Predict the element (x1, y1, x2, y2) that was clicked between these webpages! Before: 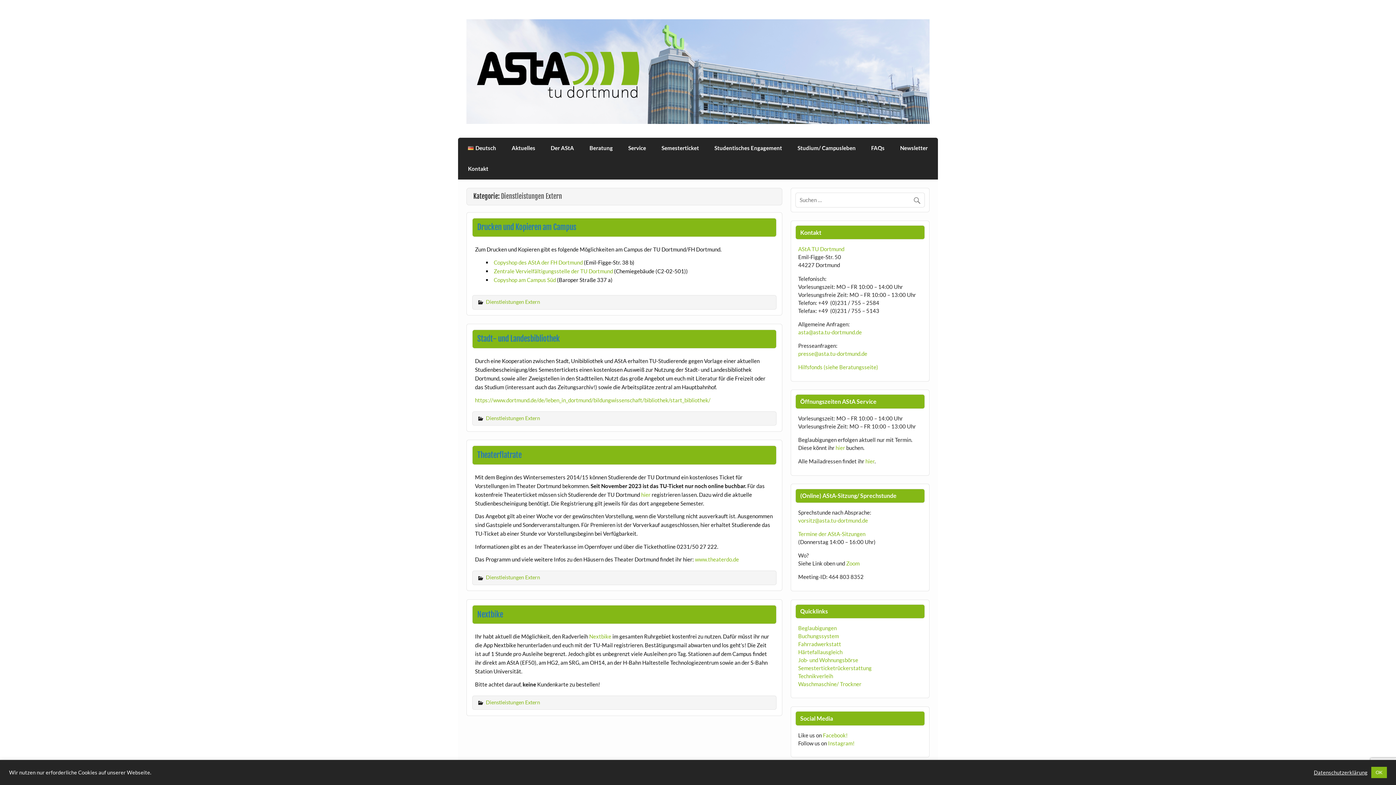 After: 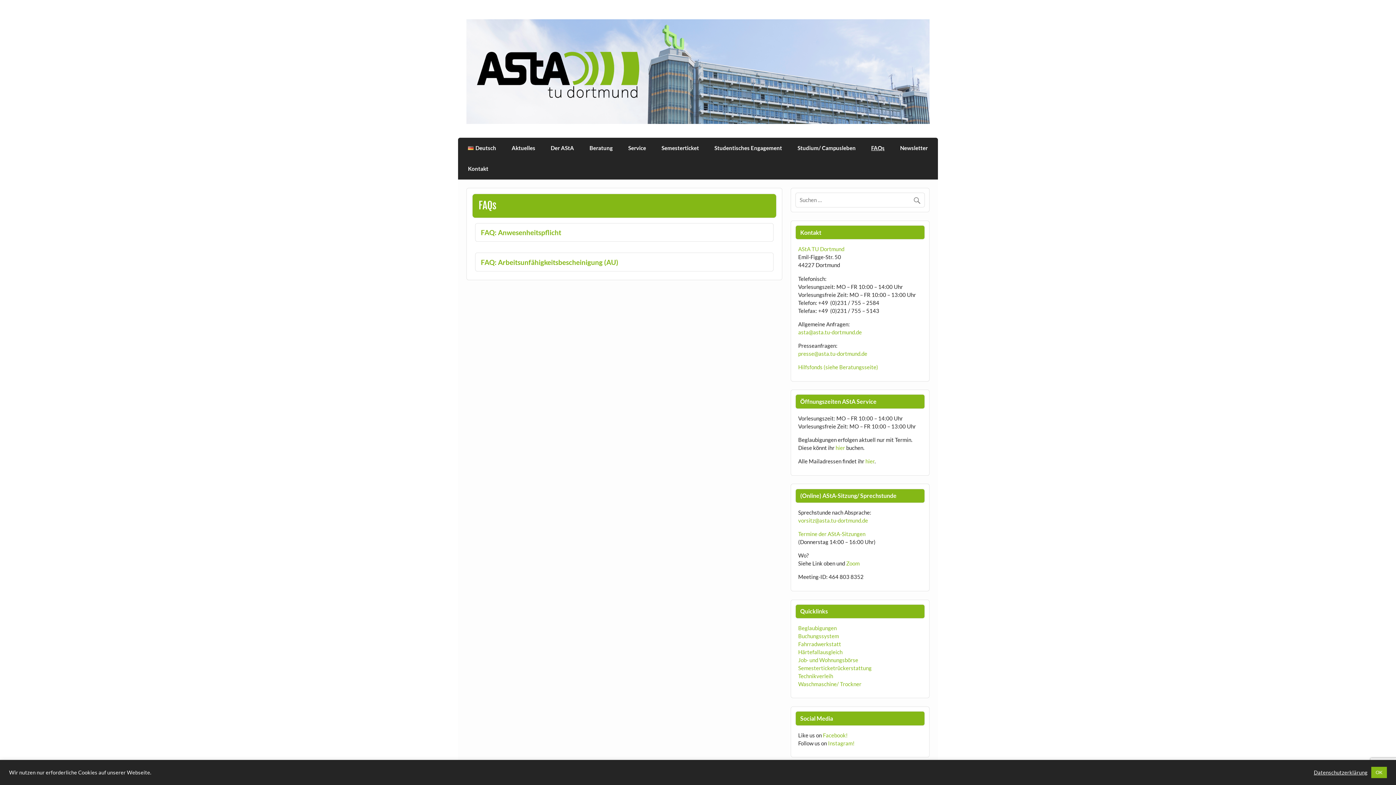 Action: bbox: (863, 137, 892, 158) label: FAQs